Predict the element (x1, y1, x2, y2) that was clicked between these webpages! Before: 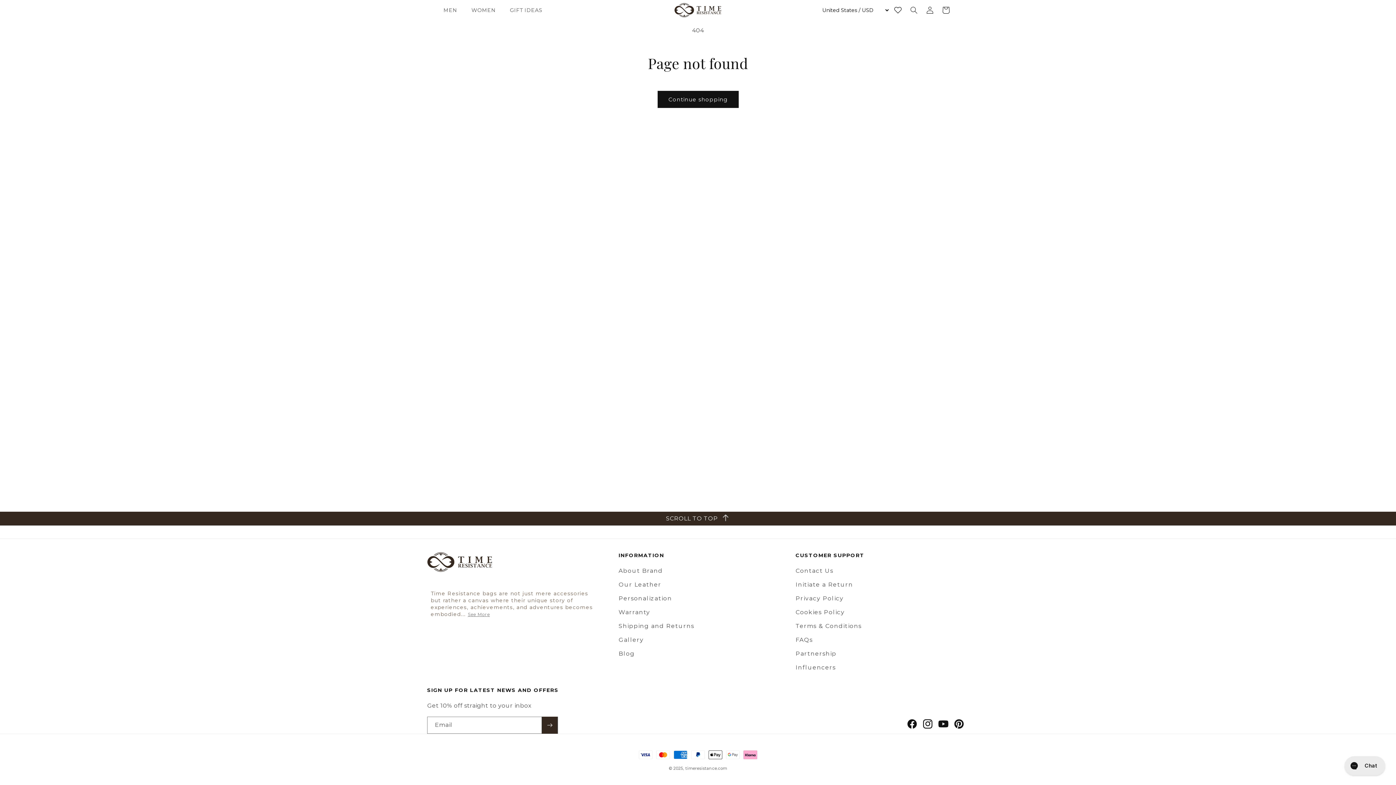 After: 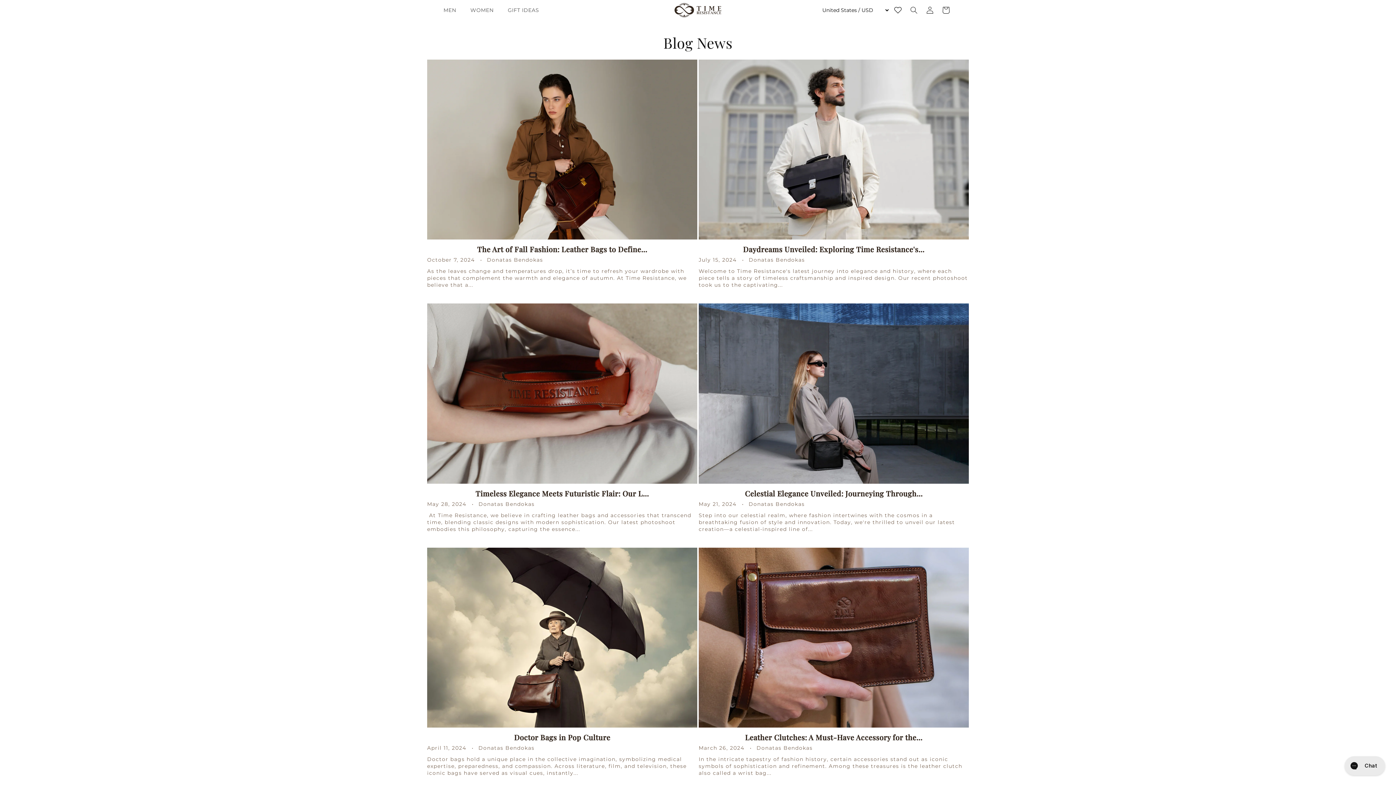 Action: bbox: (618, 647, 634, 661) label: Blog